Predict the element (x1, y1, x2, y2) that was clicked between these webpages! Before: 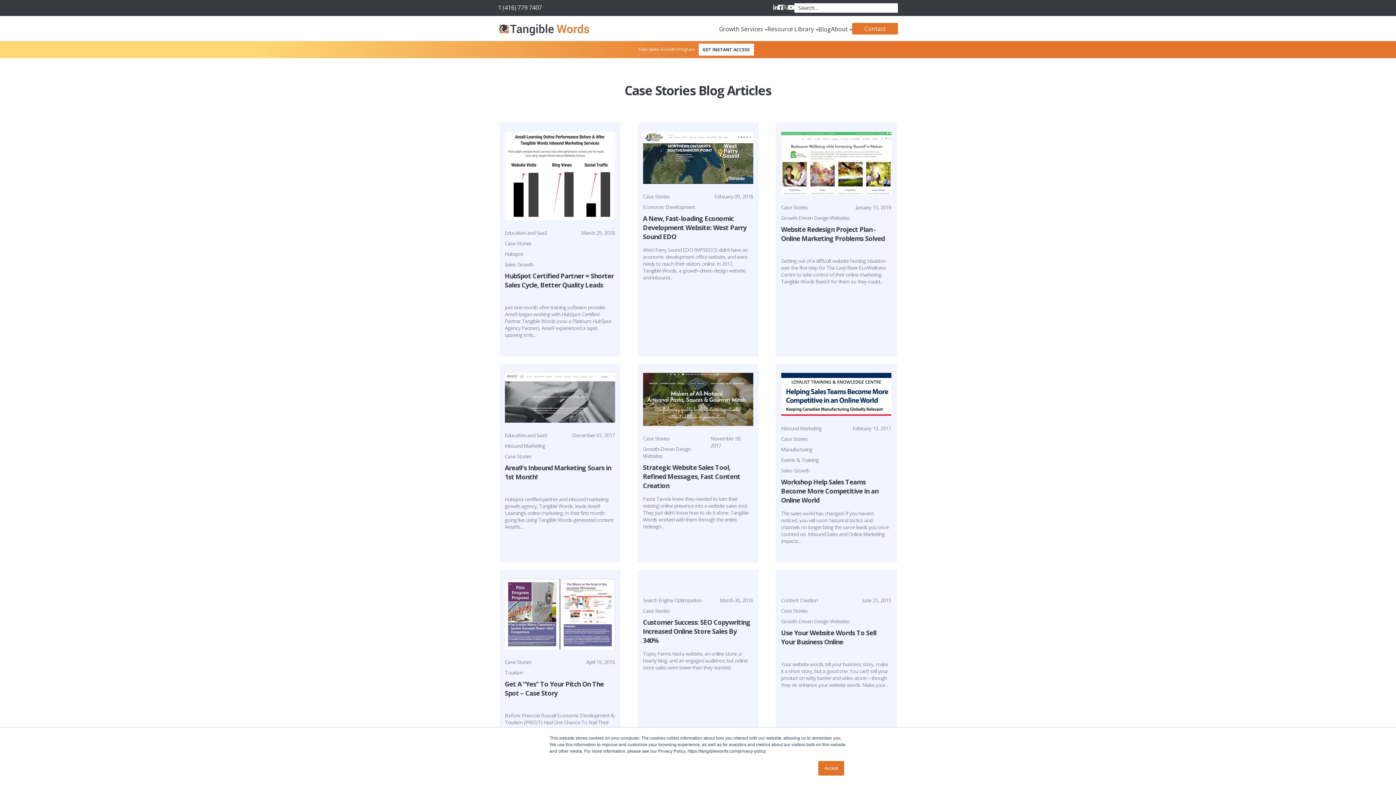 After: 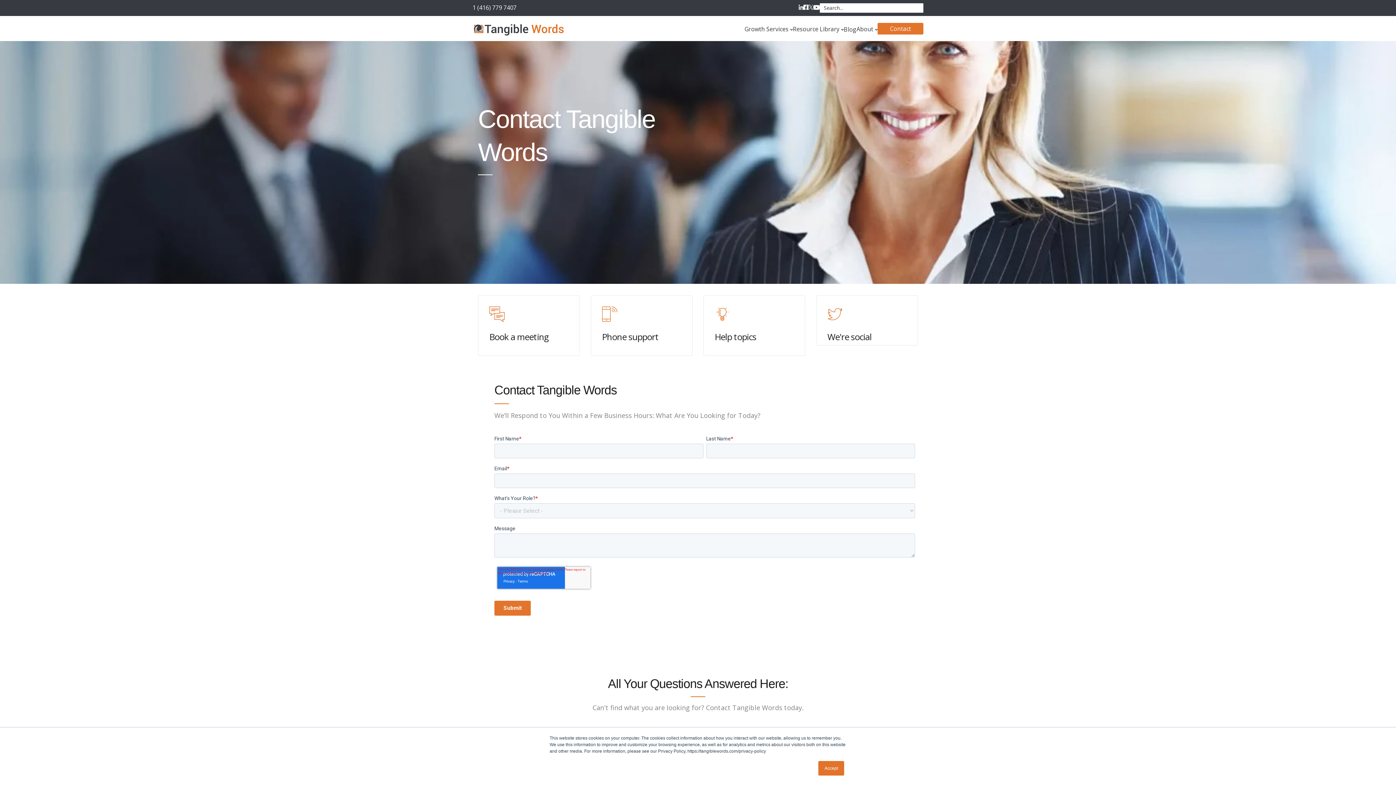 Action: label: Contact bbox: (852, 22, 898, 34)